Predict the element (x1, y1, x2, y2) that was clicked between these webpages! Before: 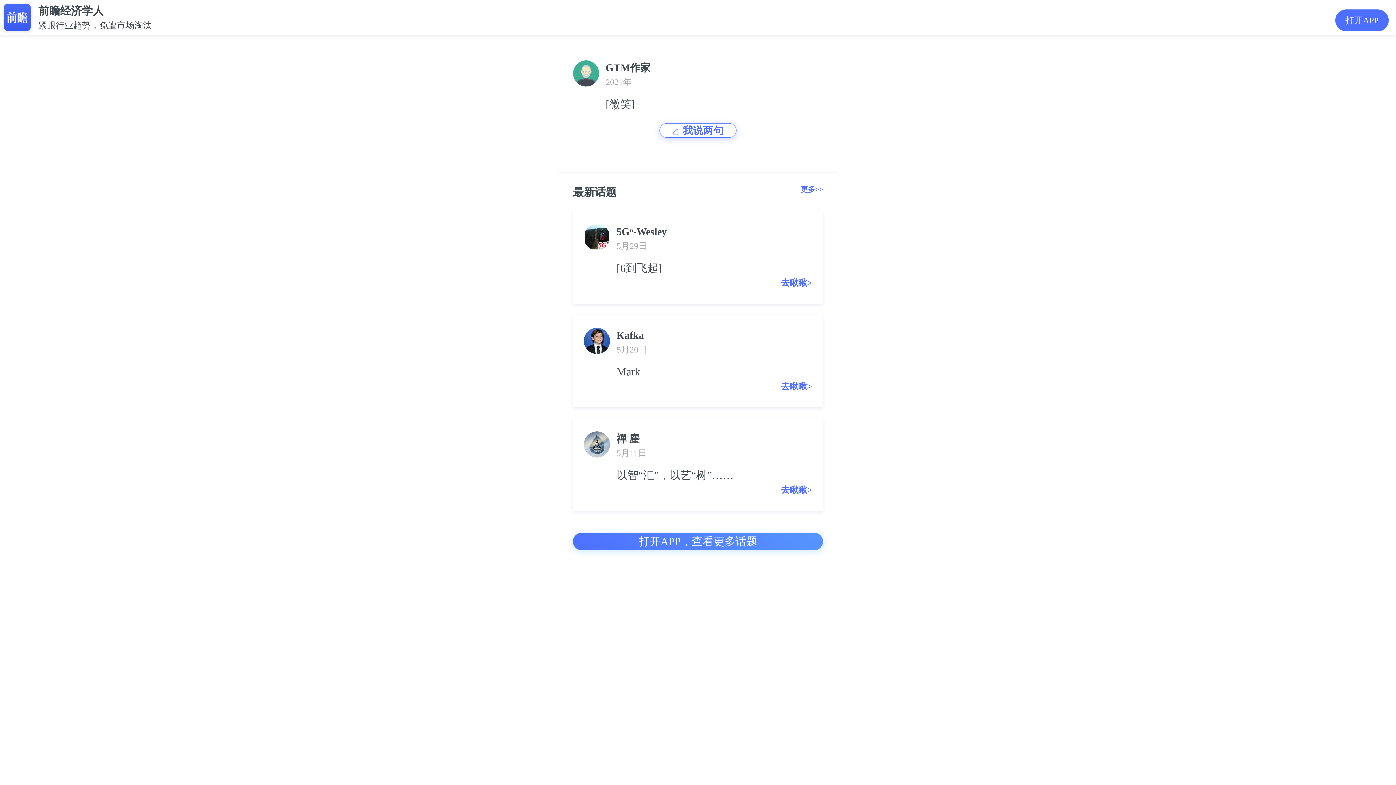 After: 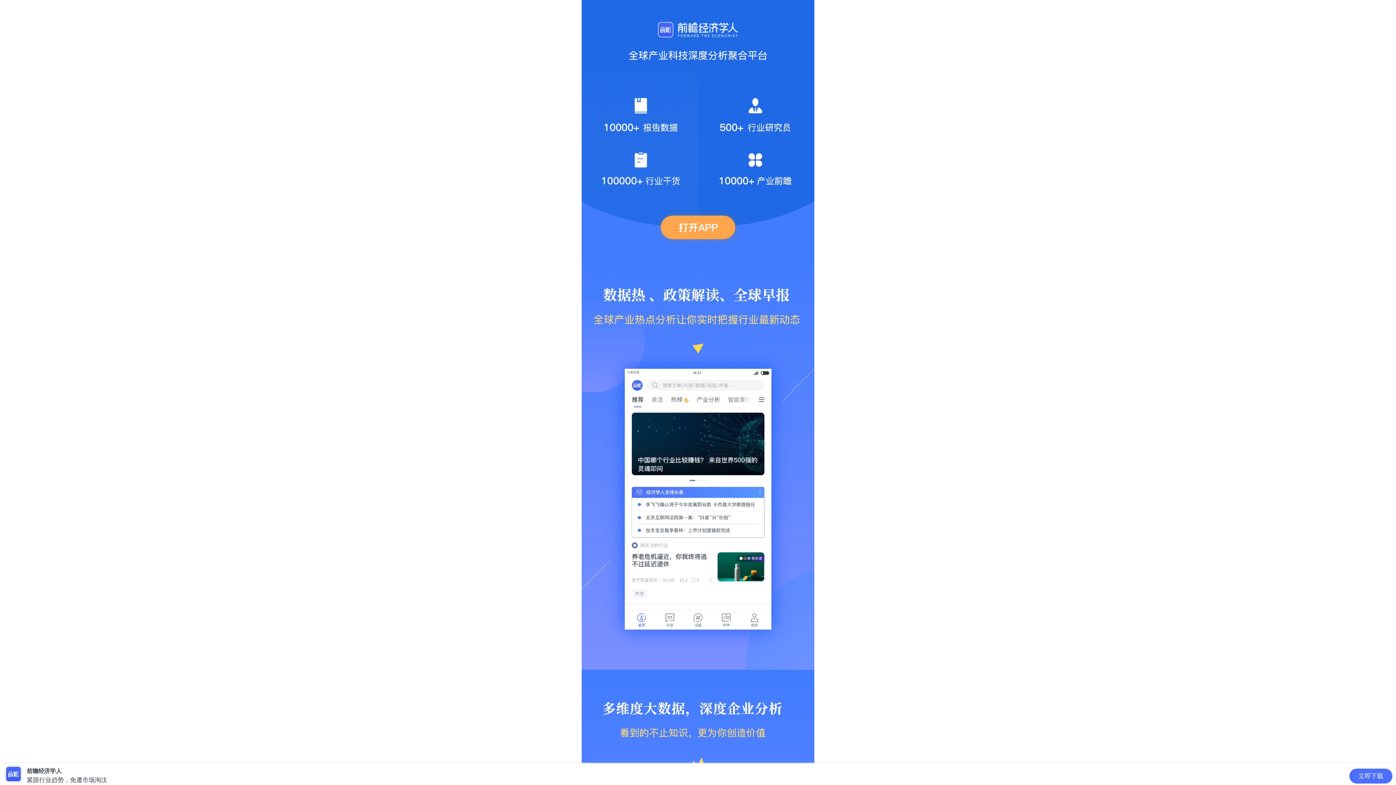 Action: label: 打开APP bbox: (1335, 9, 1389, 31)